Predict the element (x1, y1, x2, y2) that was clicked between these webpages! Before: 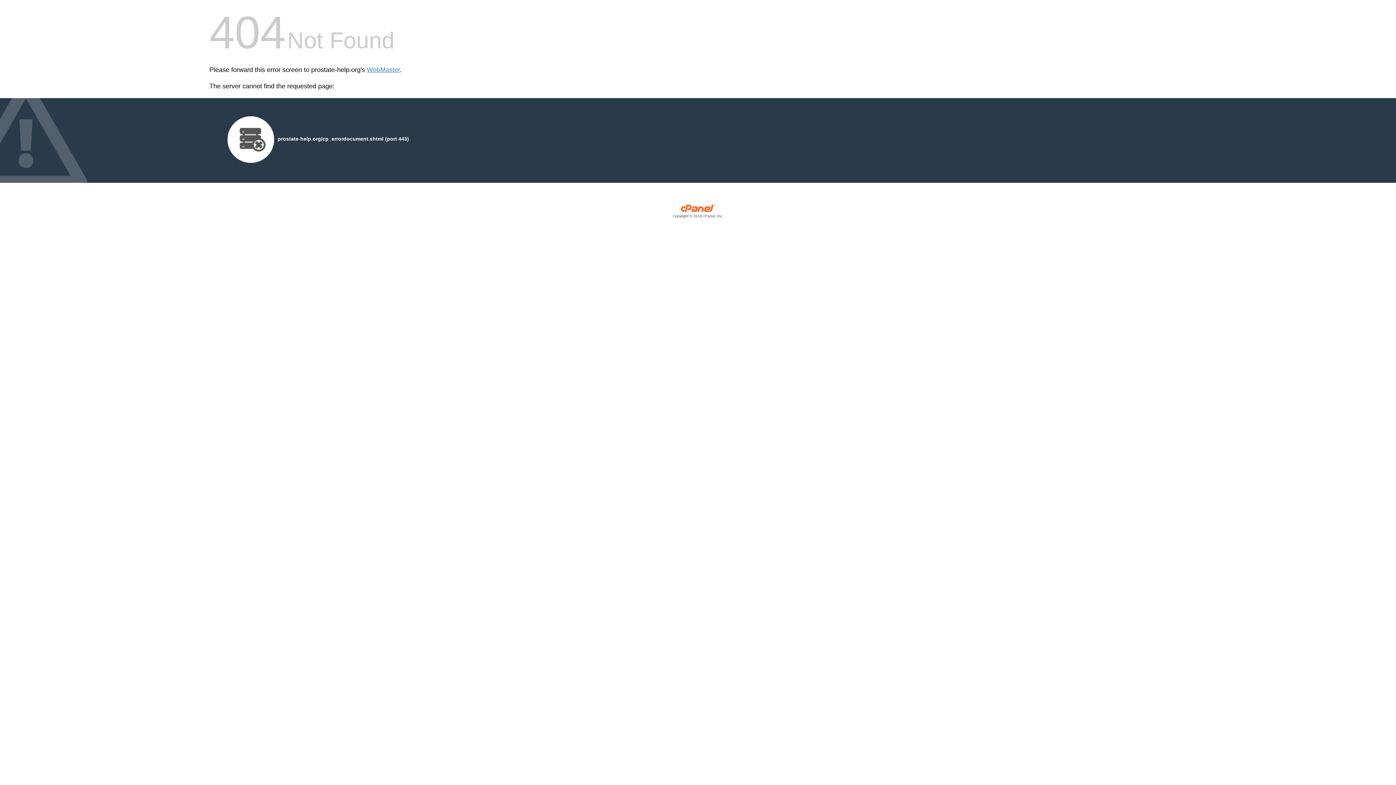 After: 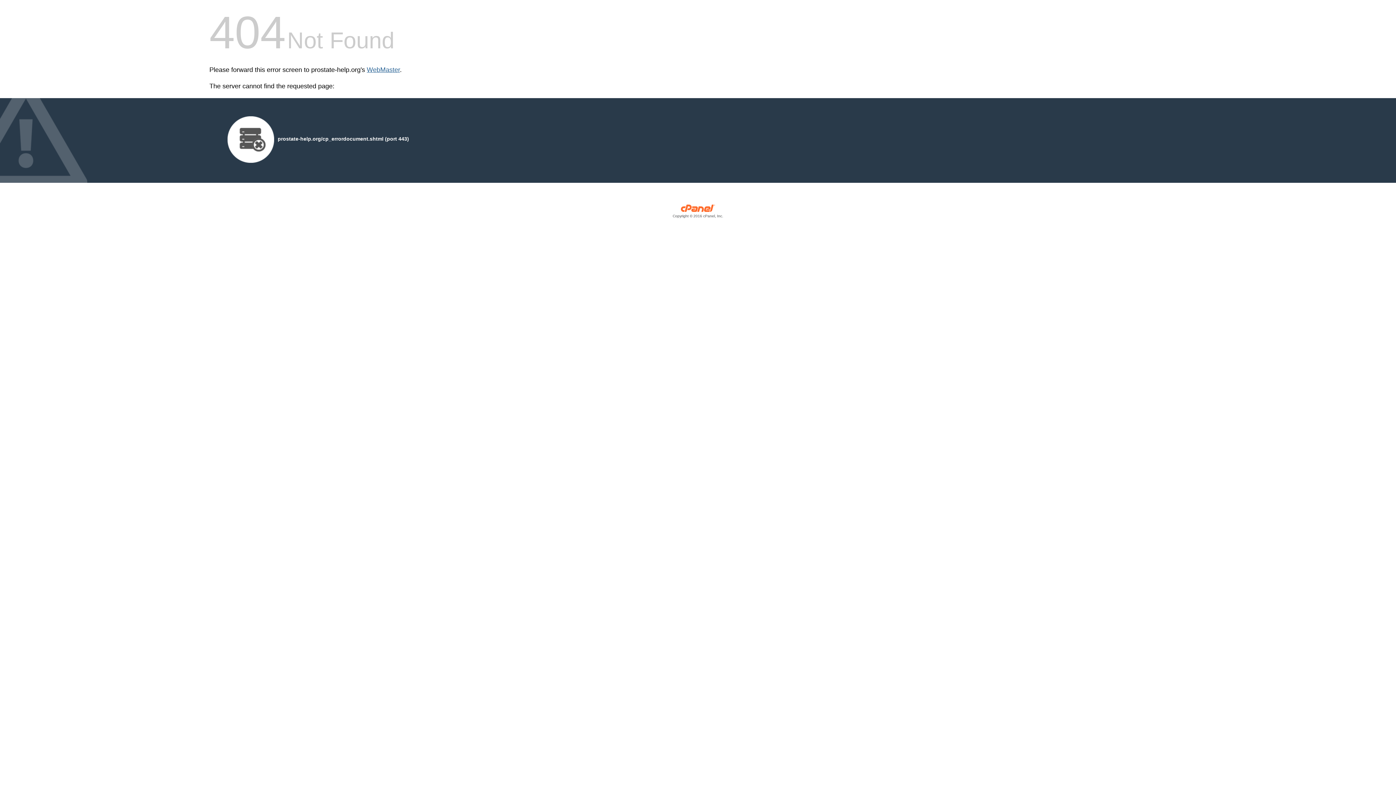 Action: bbox: (366, 66, 400, 73) label: WebMaster